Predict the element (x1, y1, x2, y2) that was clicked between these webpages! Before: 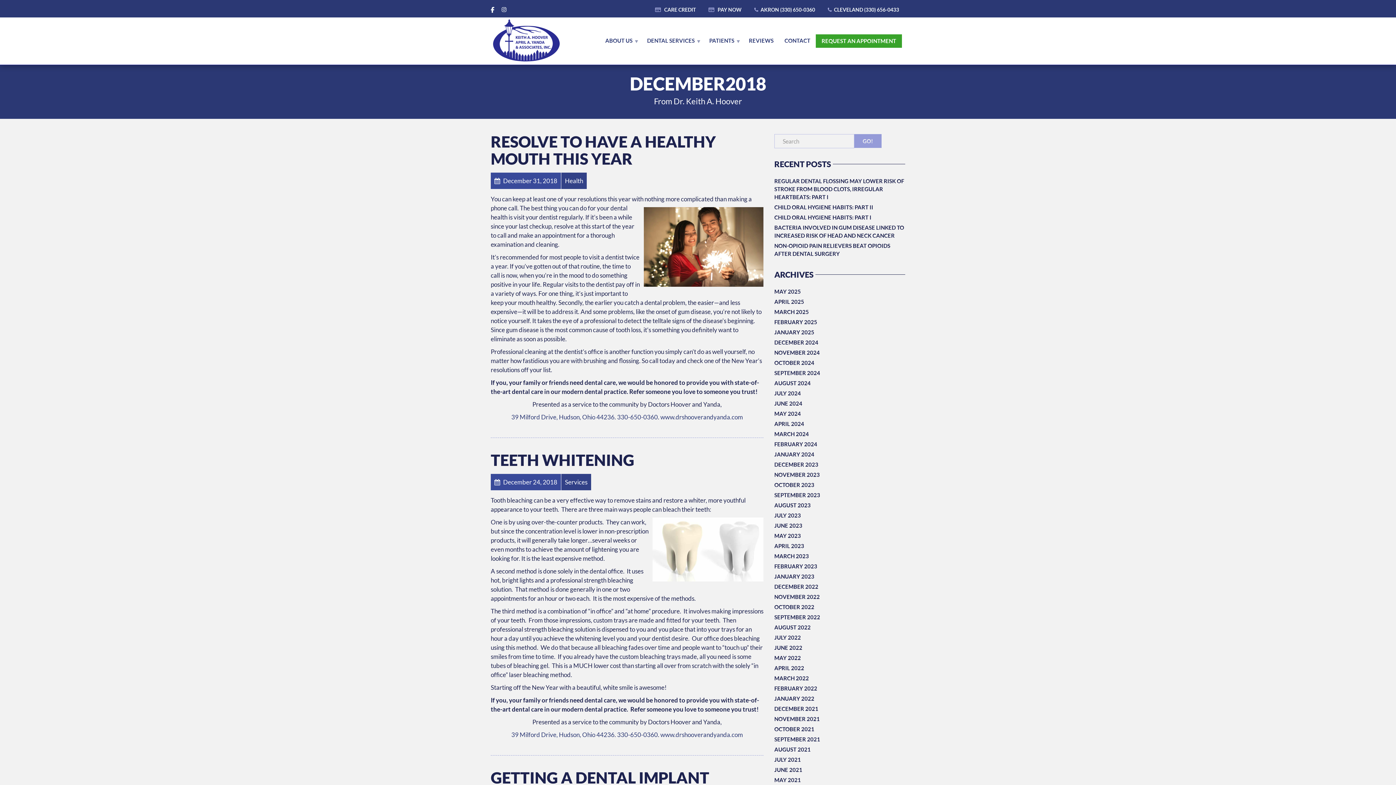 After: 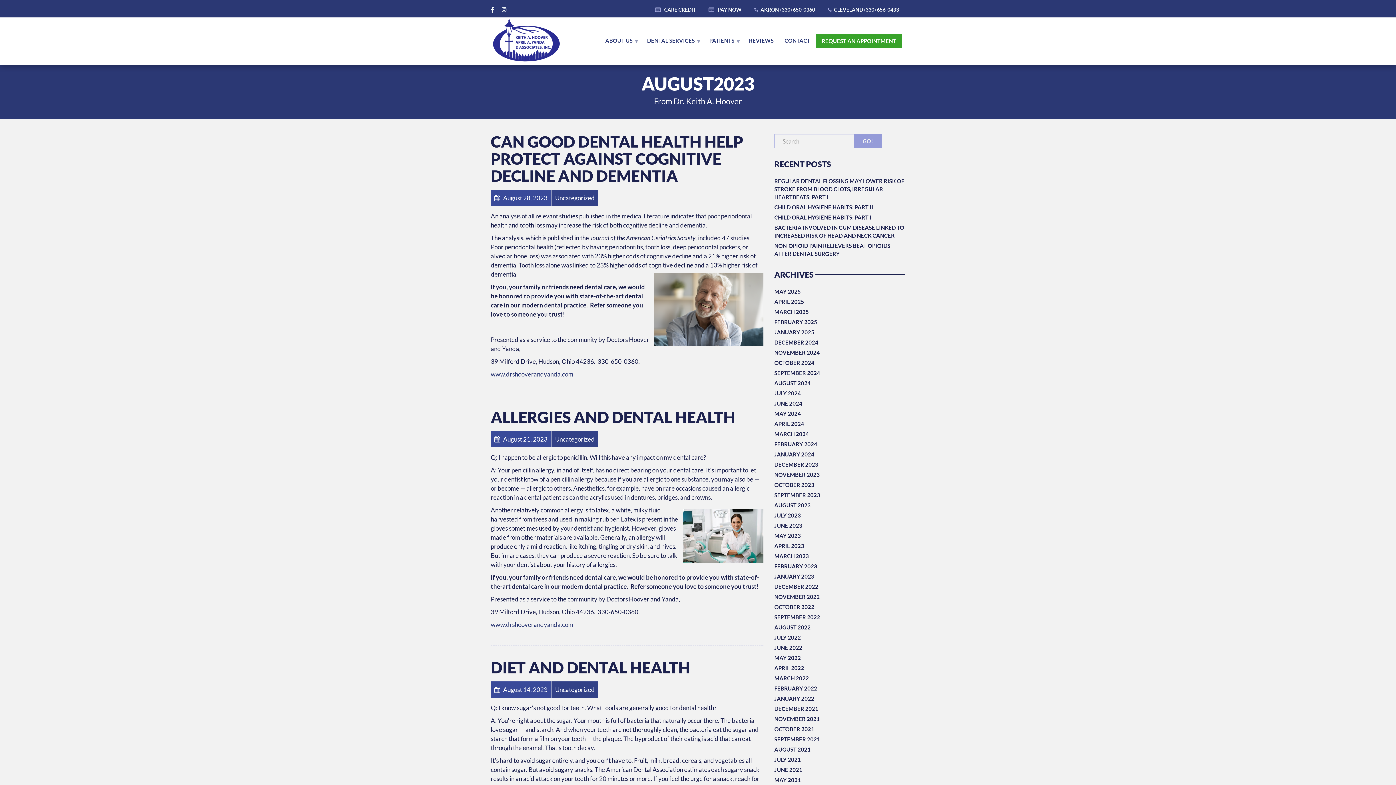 Action: label: AUGUST 2023 bbox: (774, 500, 810, 510)